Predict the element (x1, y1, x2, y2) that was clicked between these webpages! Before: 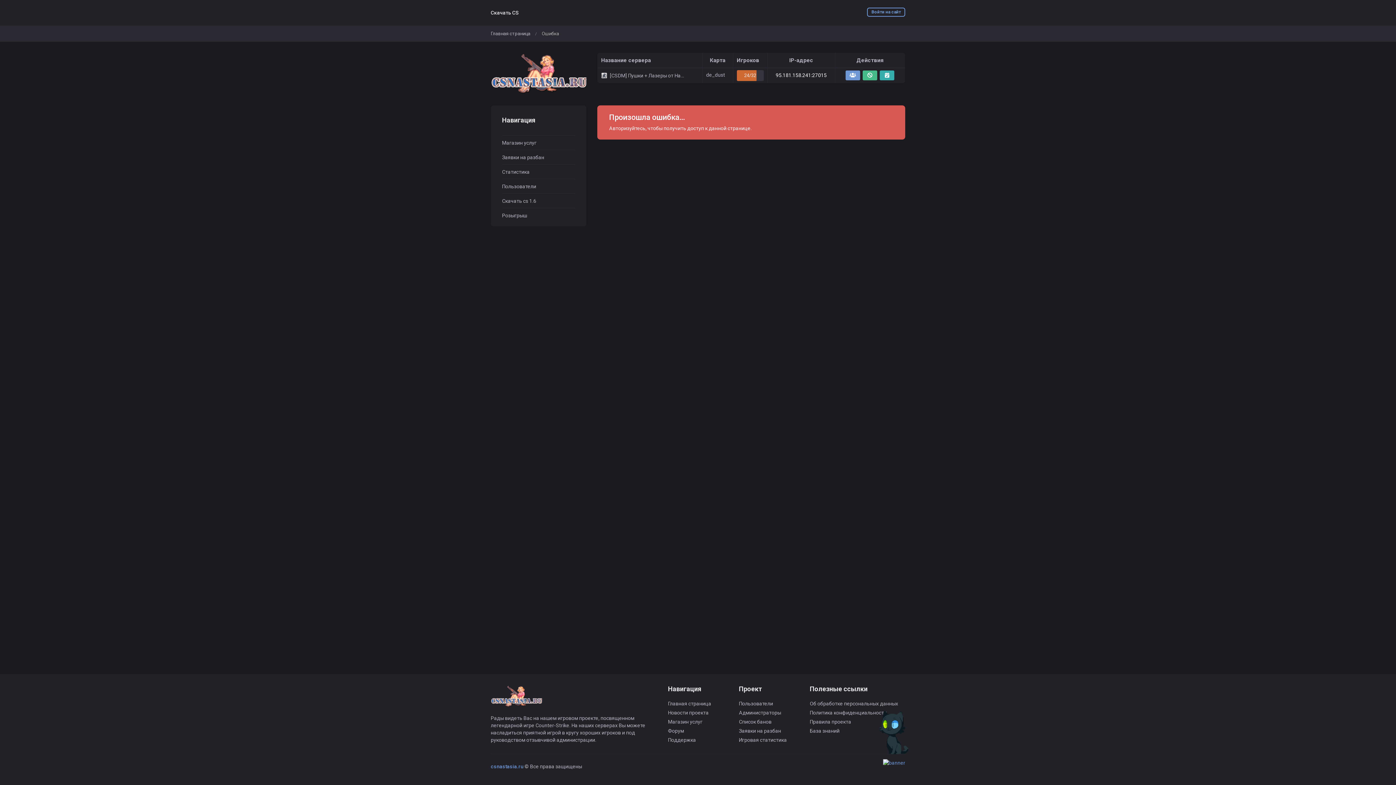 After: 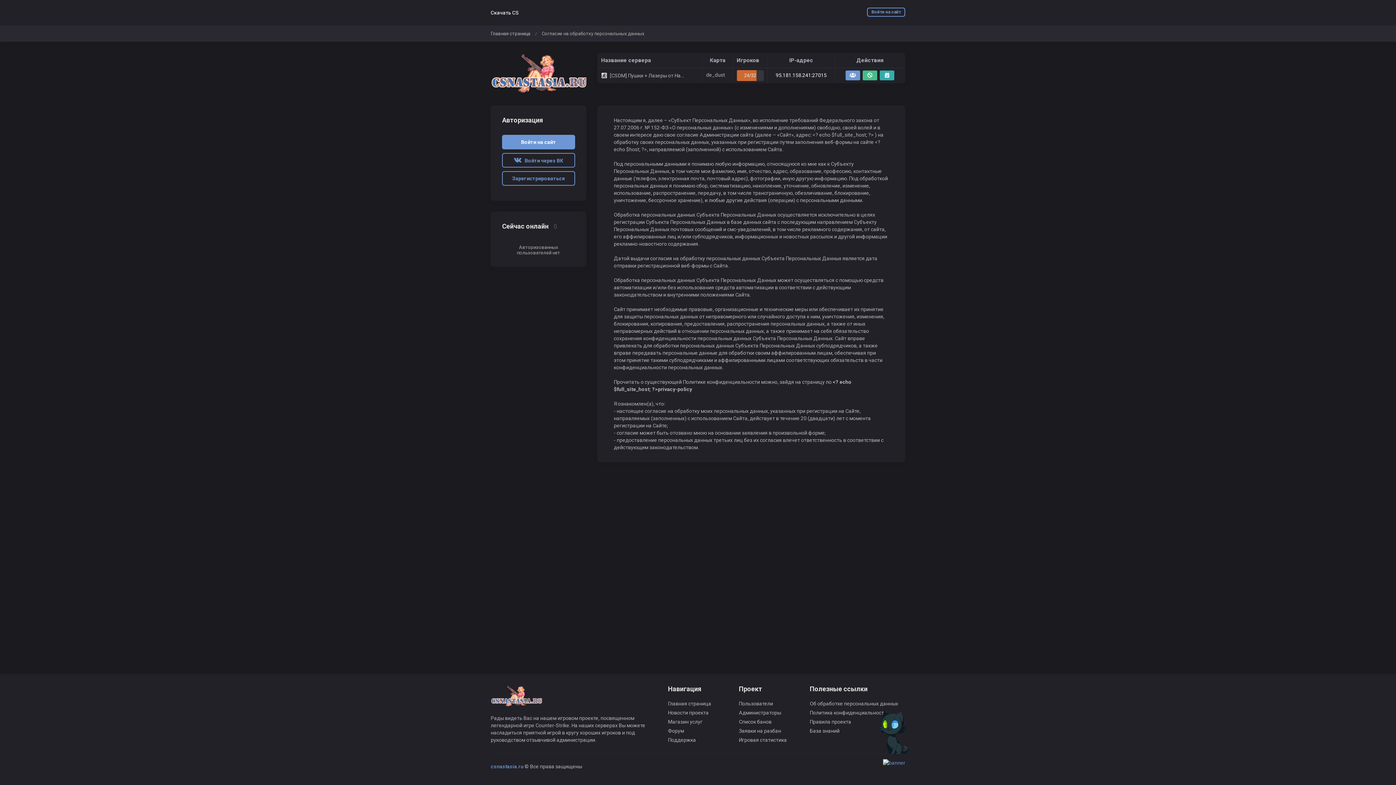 Action: label: Об обработке персональных данных bbox: (810, 701, 898, 706)